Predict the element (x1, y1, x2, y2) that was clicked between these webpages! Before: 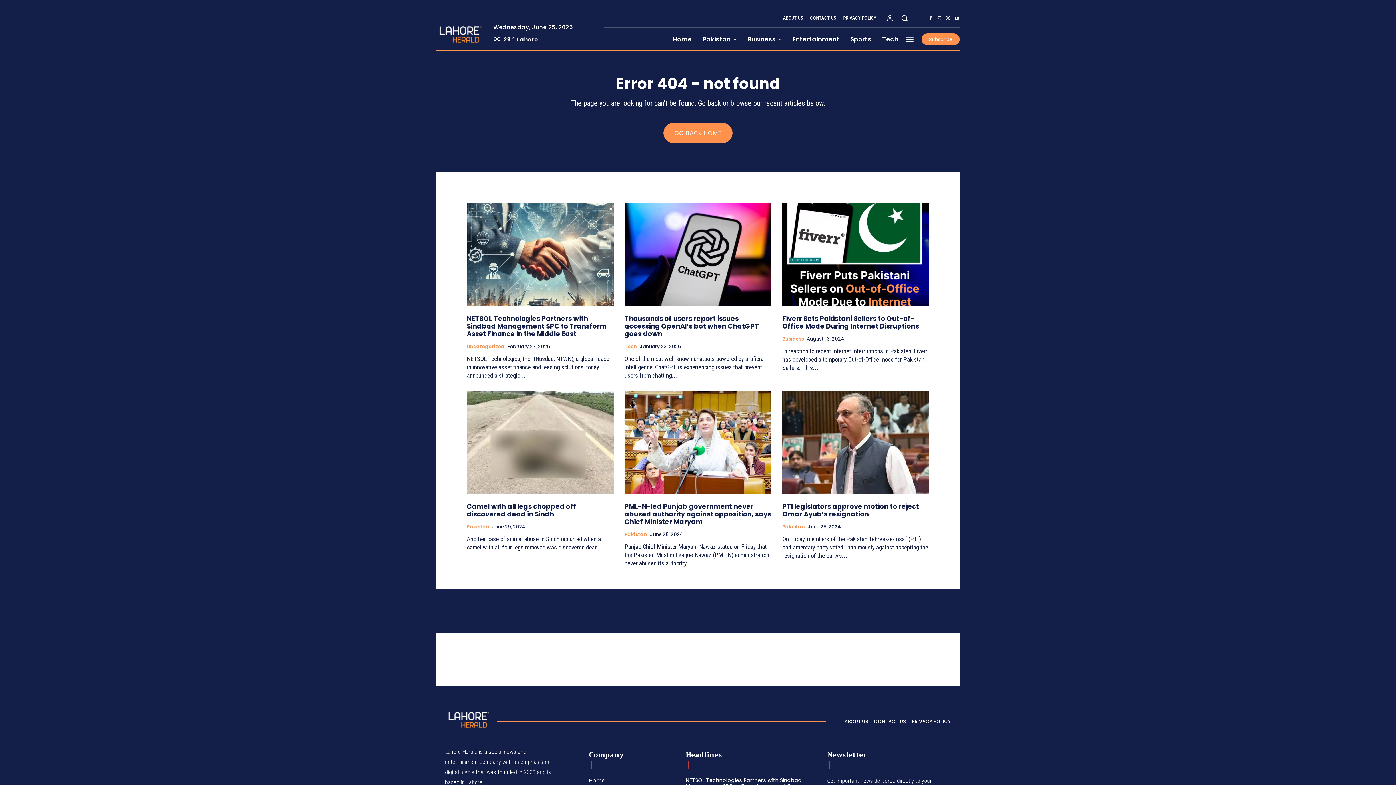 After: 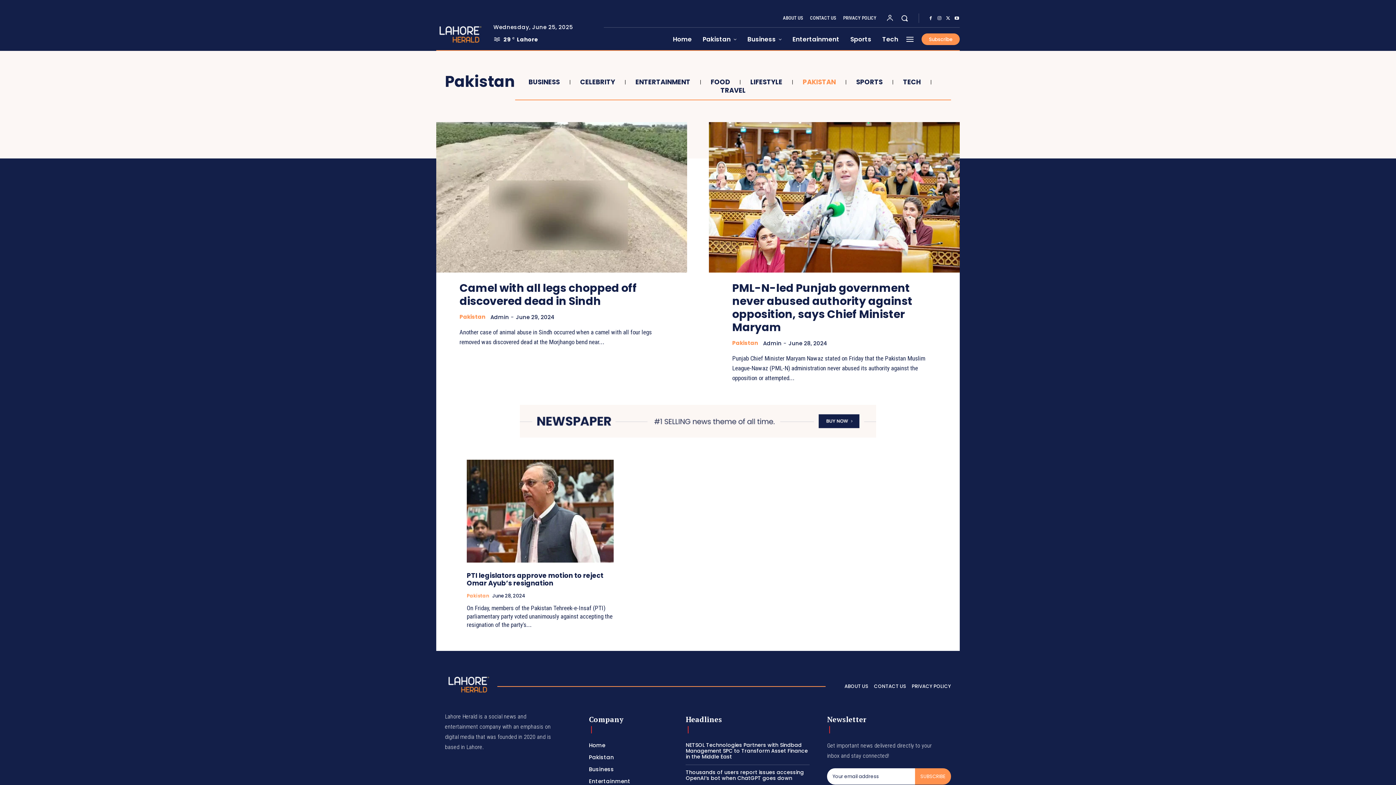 Action: bbox: (782, 524, 805, 529) label: Pakistan